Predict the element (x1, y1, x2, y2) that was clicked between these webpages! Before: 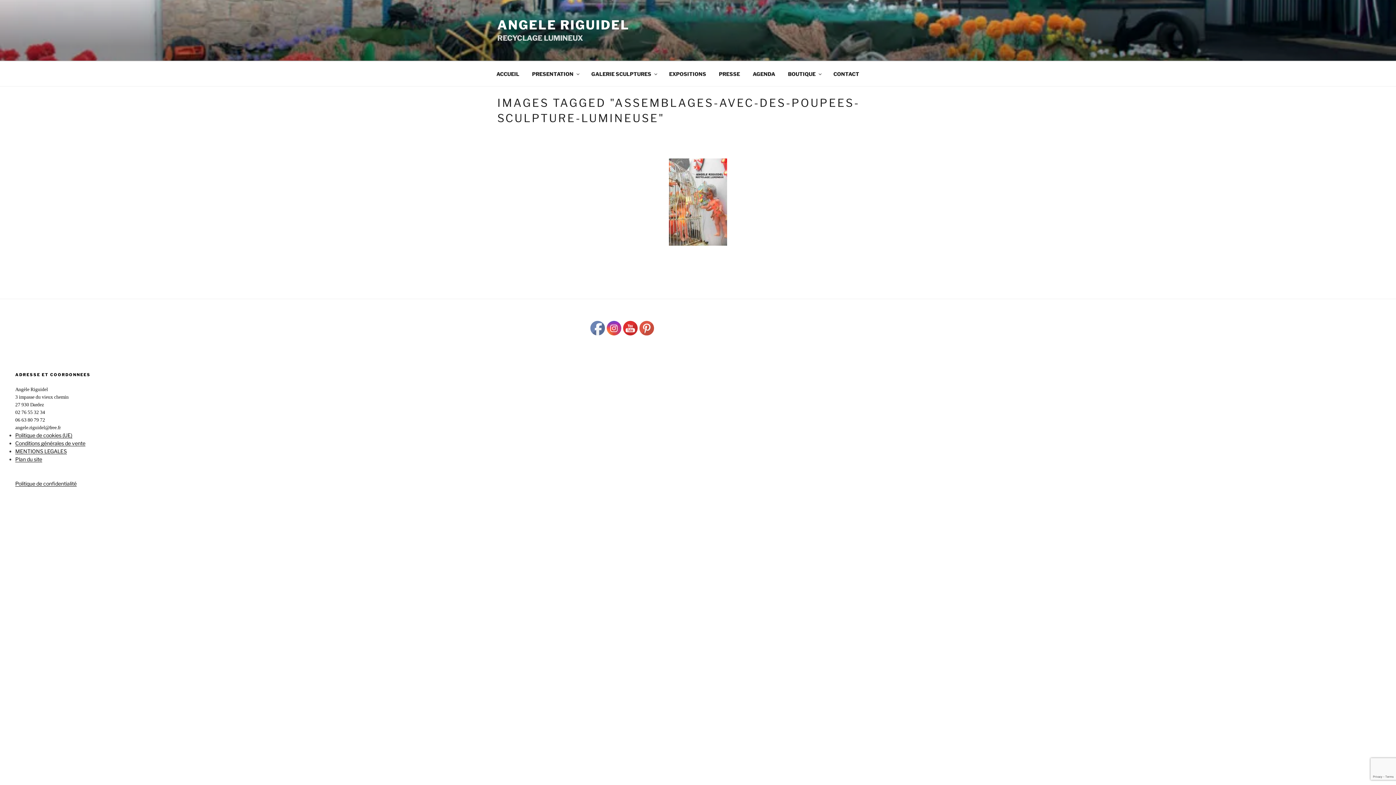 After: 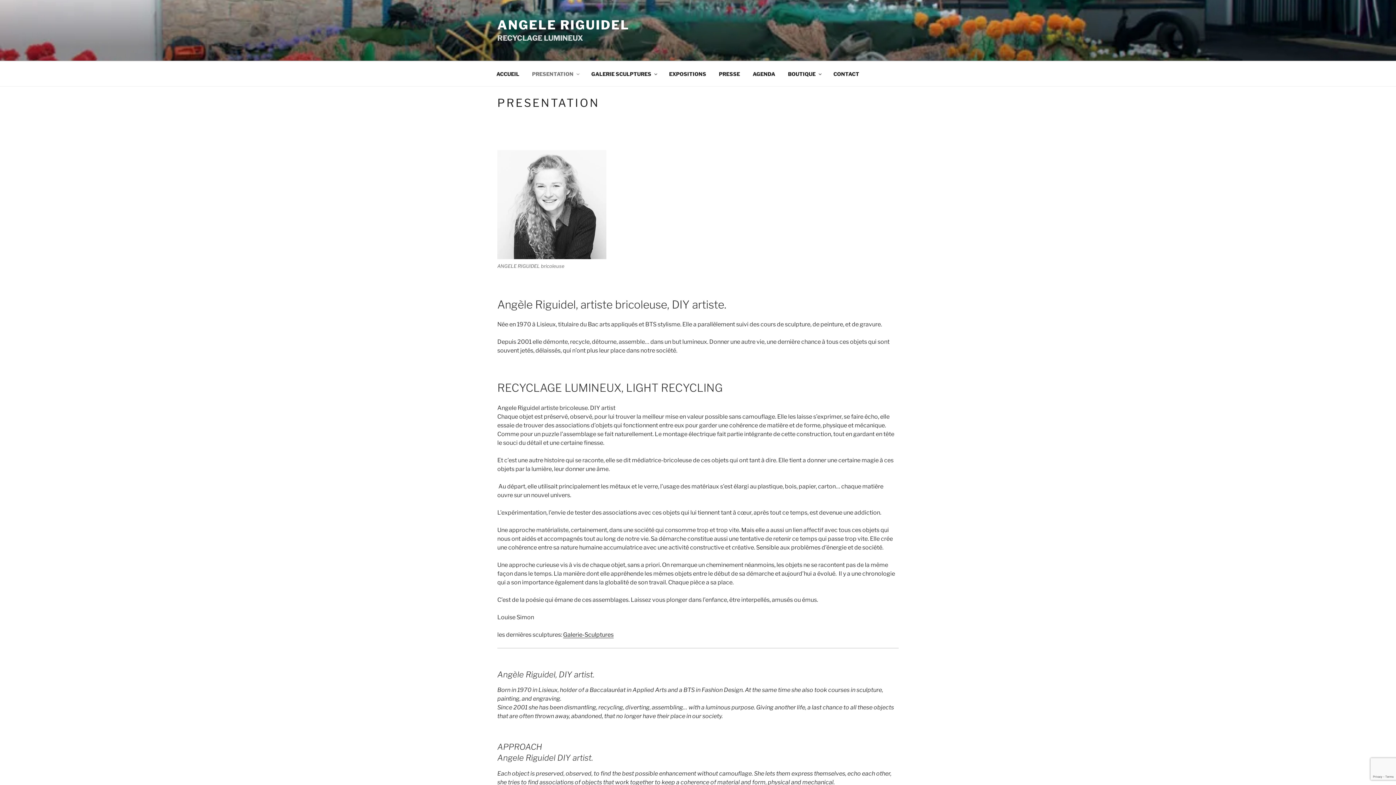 Action: bbox: (525, 65, 585, 82) label: PRESENTATION